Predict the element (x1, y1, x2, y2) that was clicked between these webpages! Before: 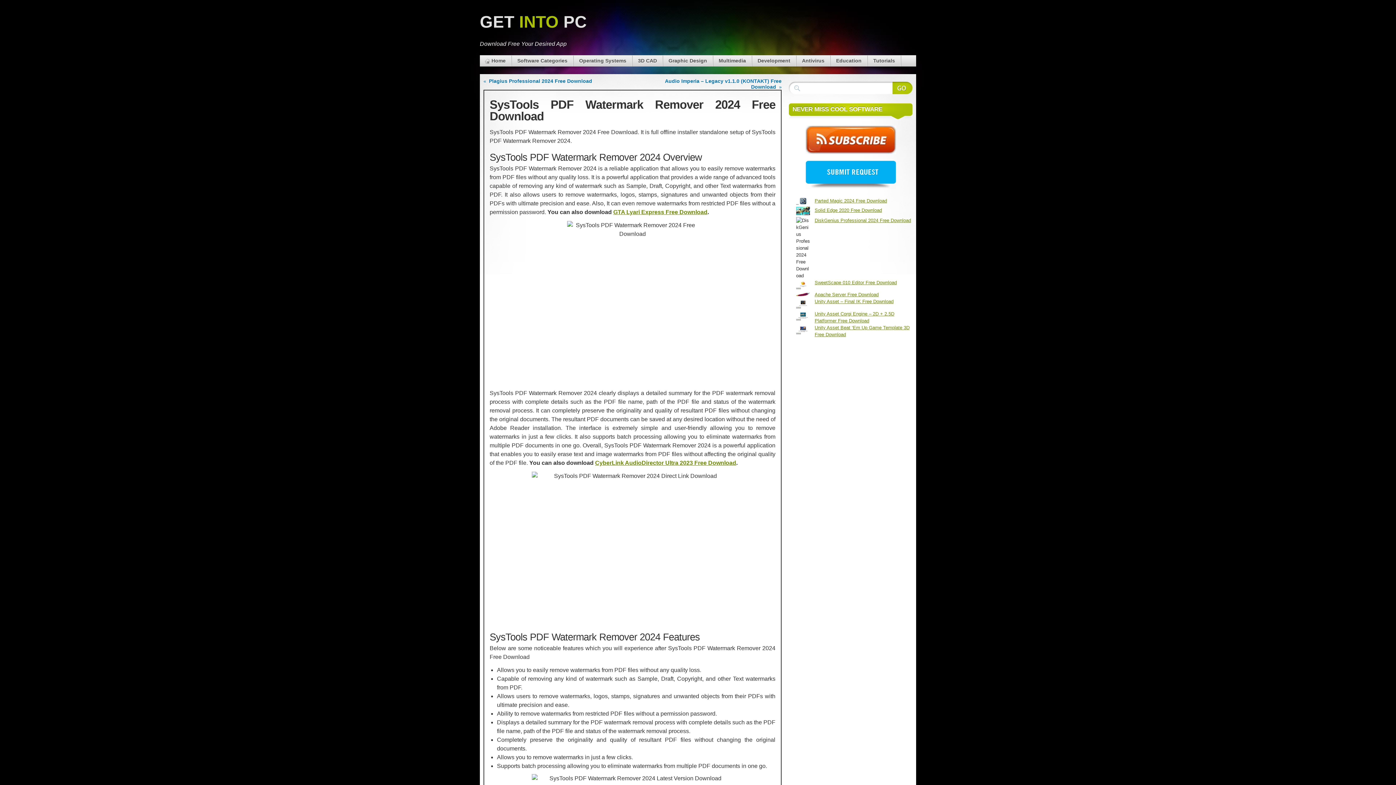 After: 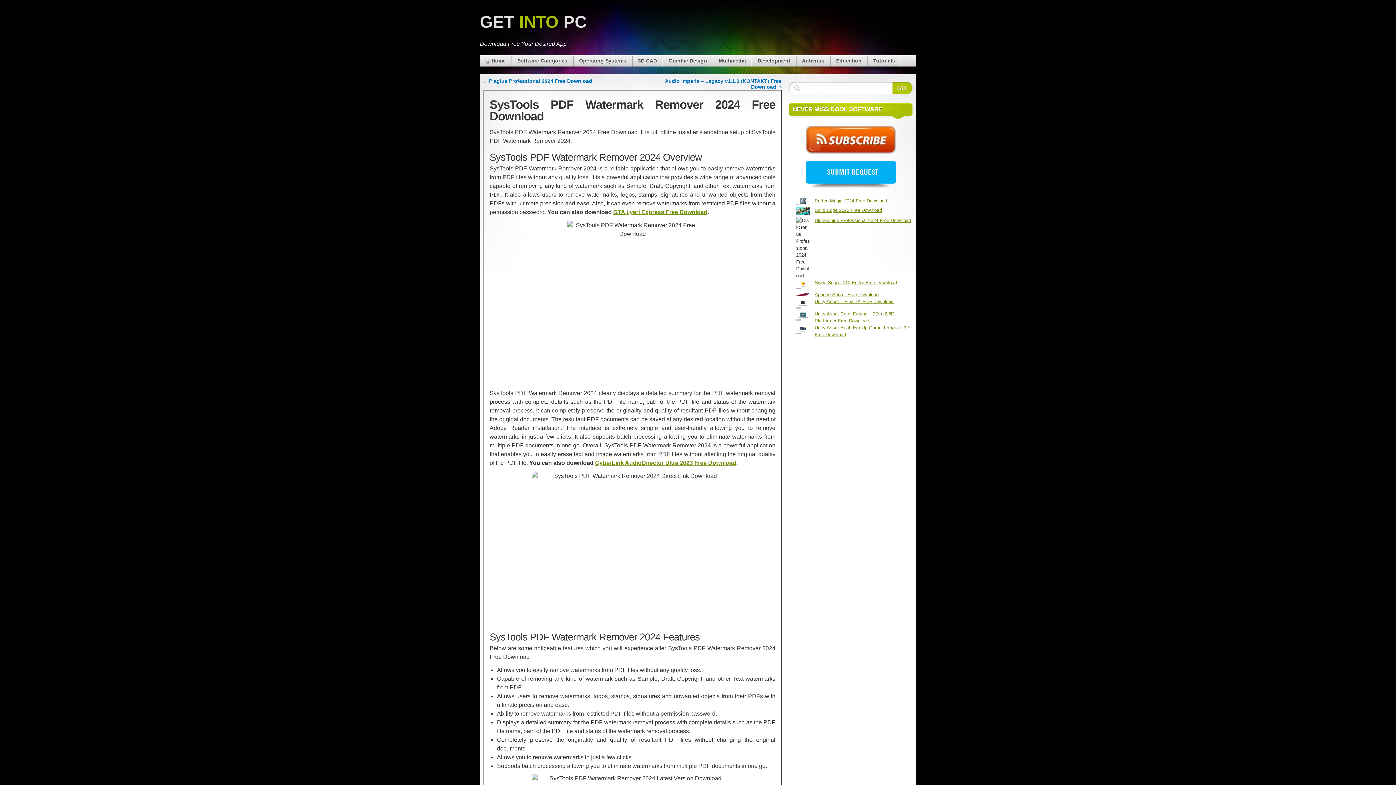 Action: bbox: (805, 184, 896, 190)